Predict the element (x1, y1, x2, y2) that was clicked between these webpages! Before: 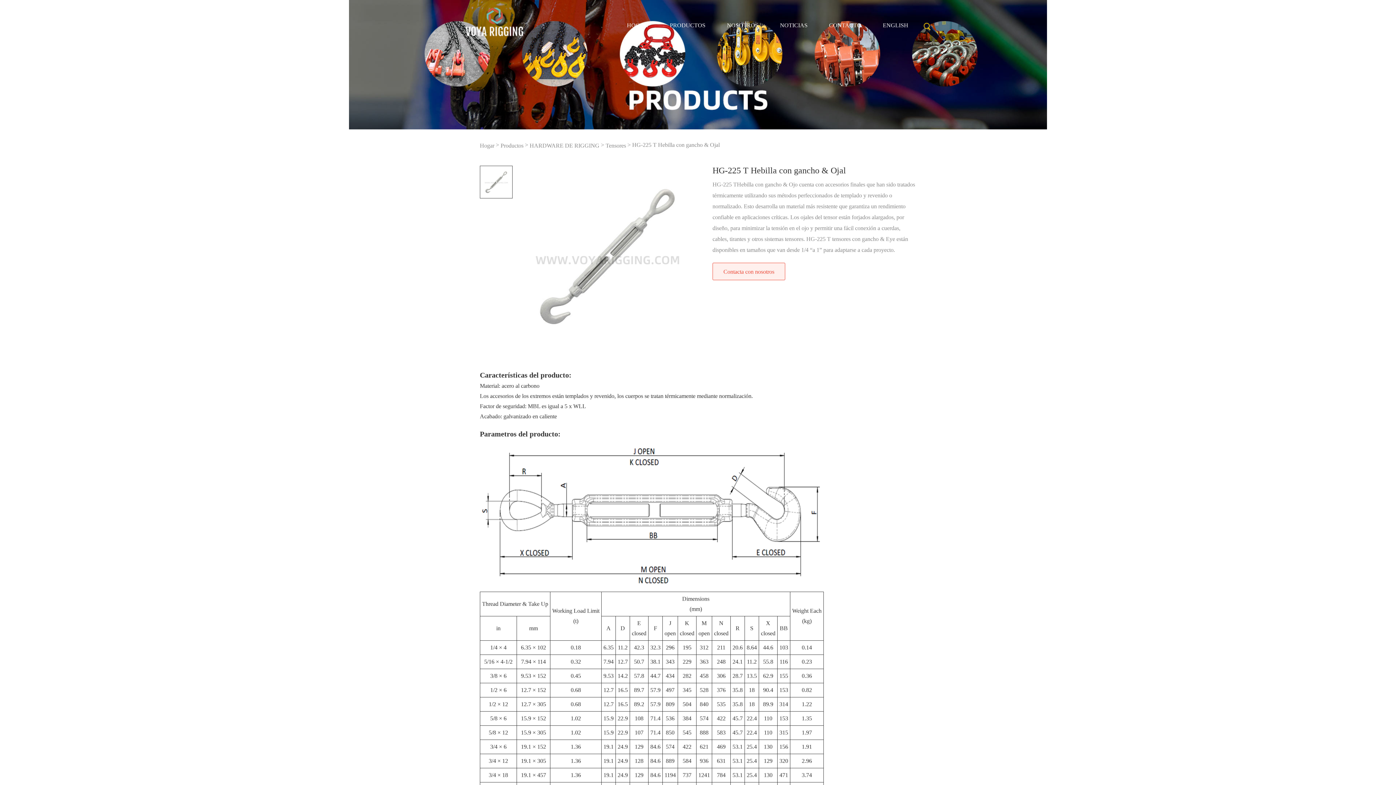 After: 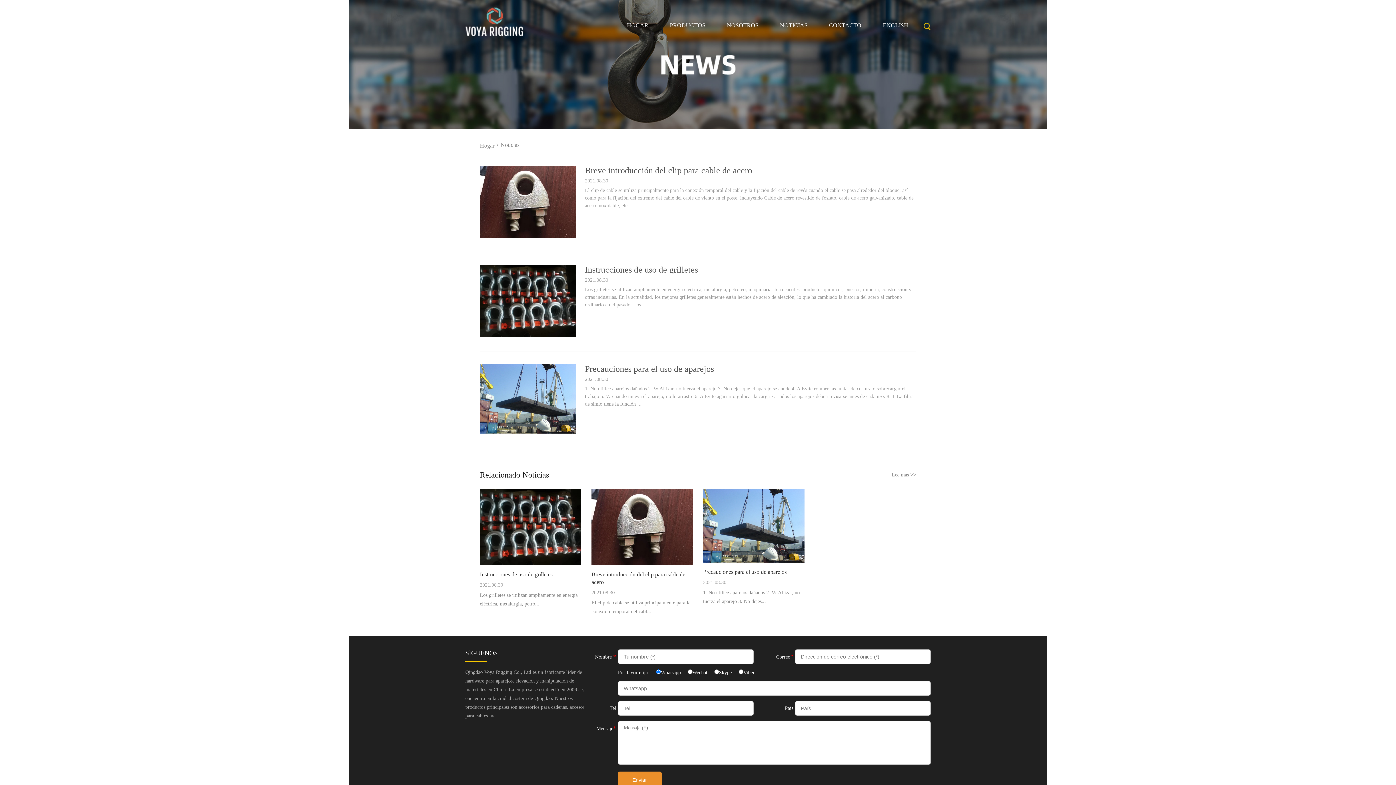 Action: bbox: (780, 16, 807, 36) label: NOTICIAS